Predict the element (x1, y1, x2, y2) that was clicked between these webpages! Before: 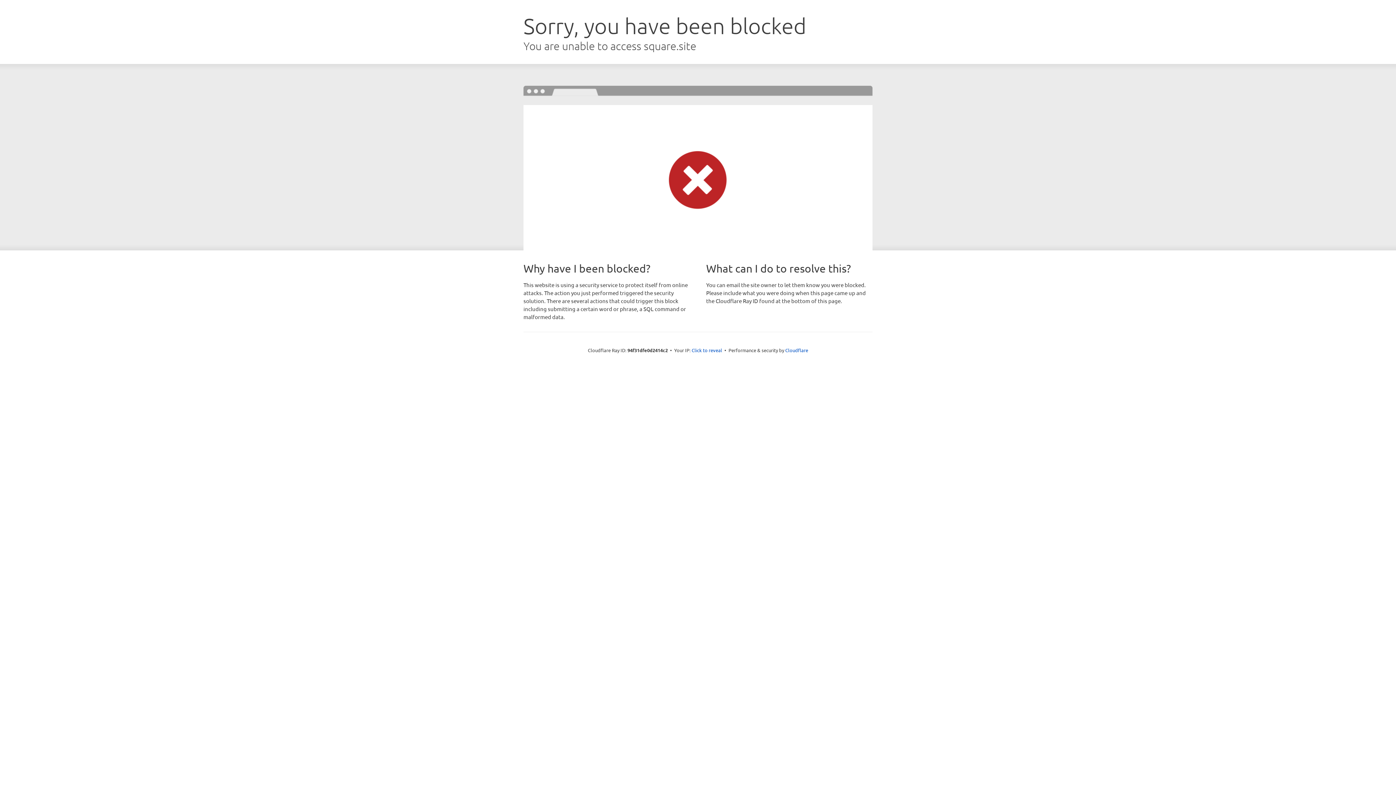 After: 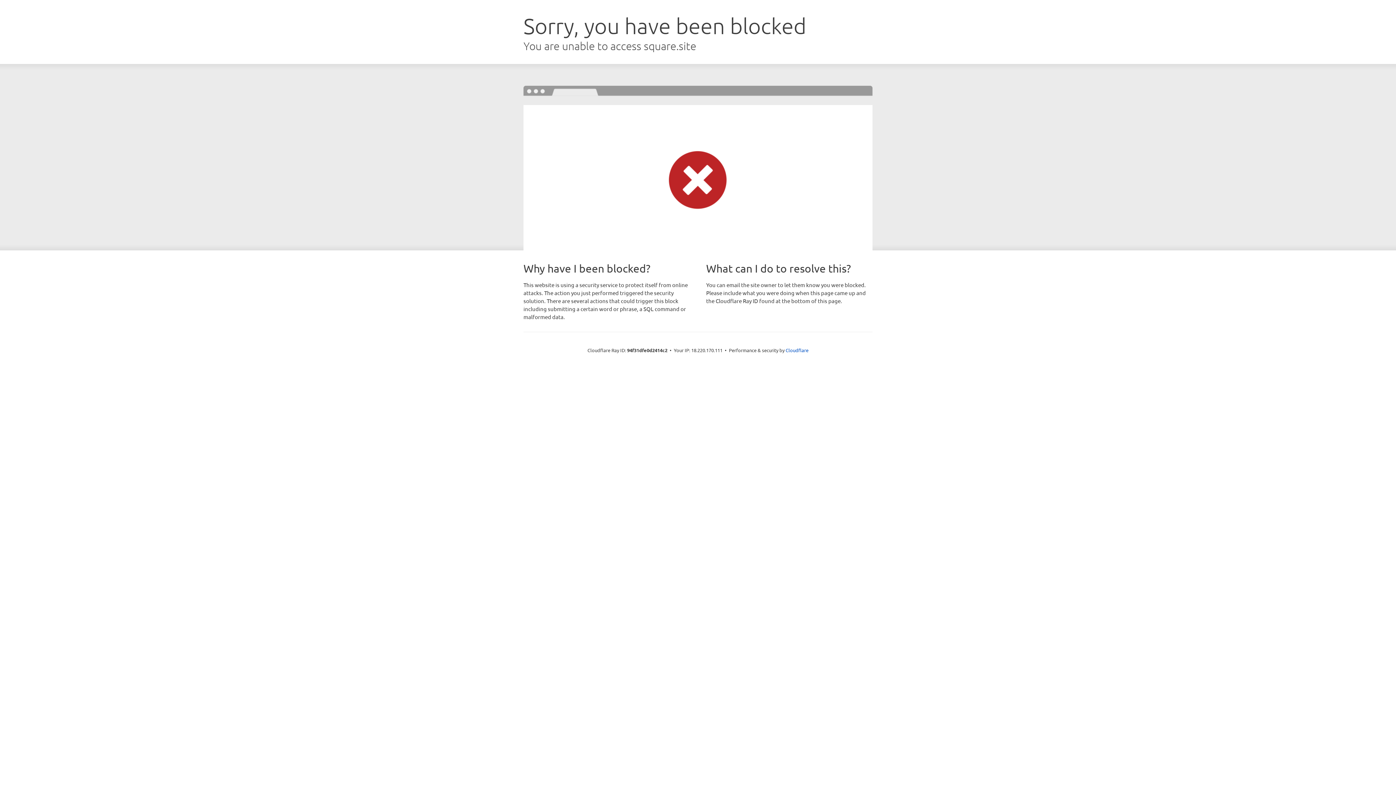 Action: bbox: (691, 346, 722, 353) label: Click to reveal